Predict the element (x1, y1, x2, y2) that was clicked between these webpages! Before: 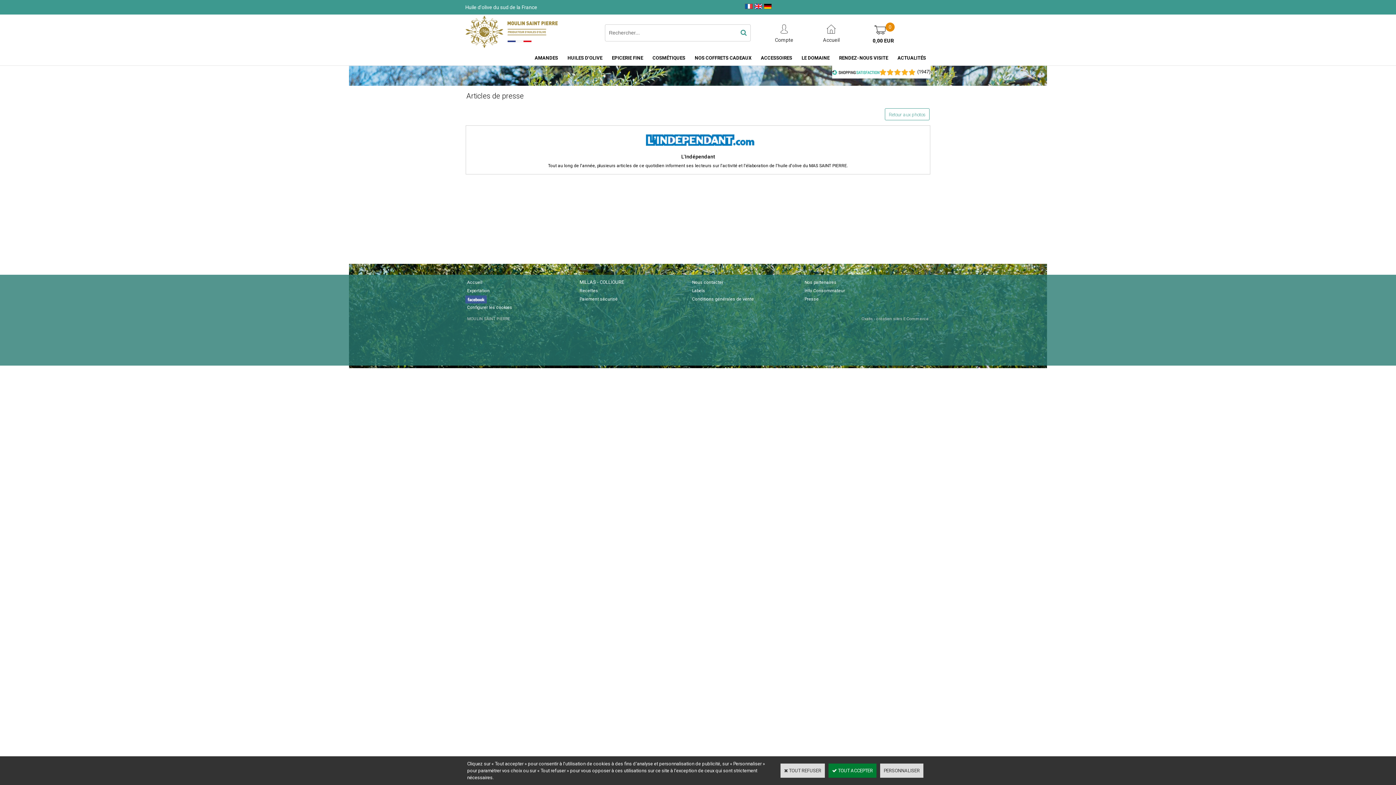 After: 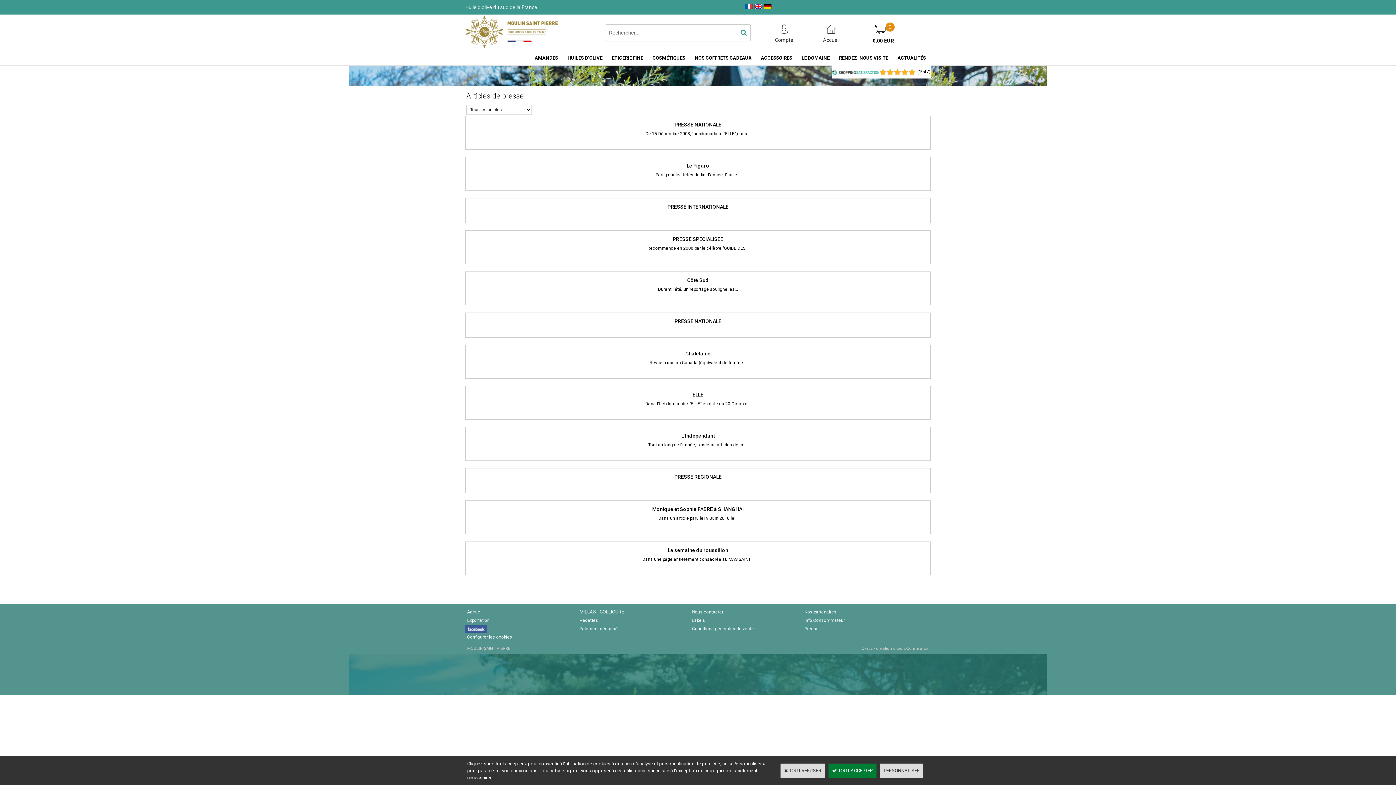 Action: bbox: (885, 108, 929, 120) label: Retour aux photos